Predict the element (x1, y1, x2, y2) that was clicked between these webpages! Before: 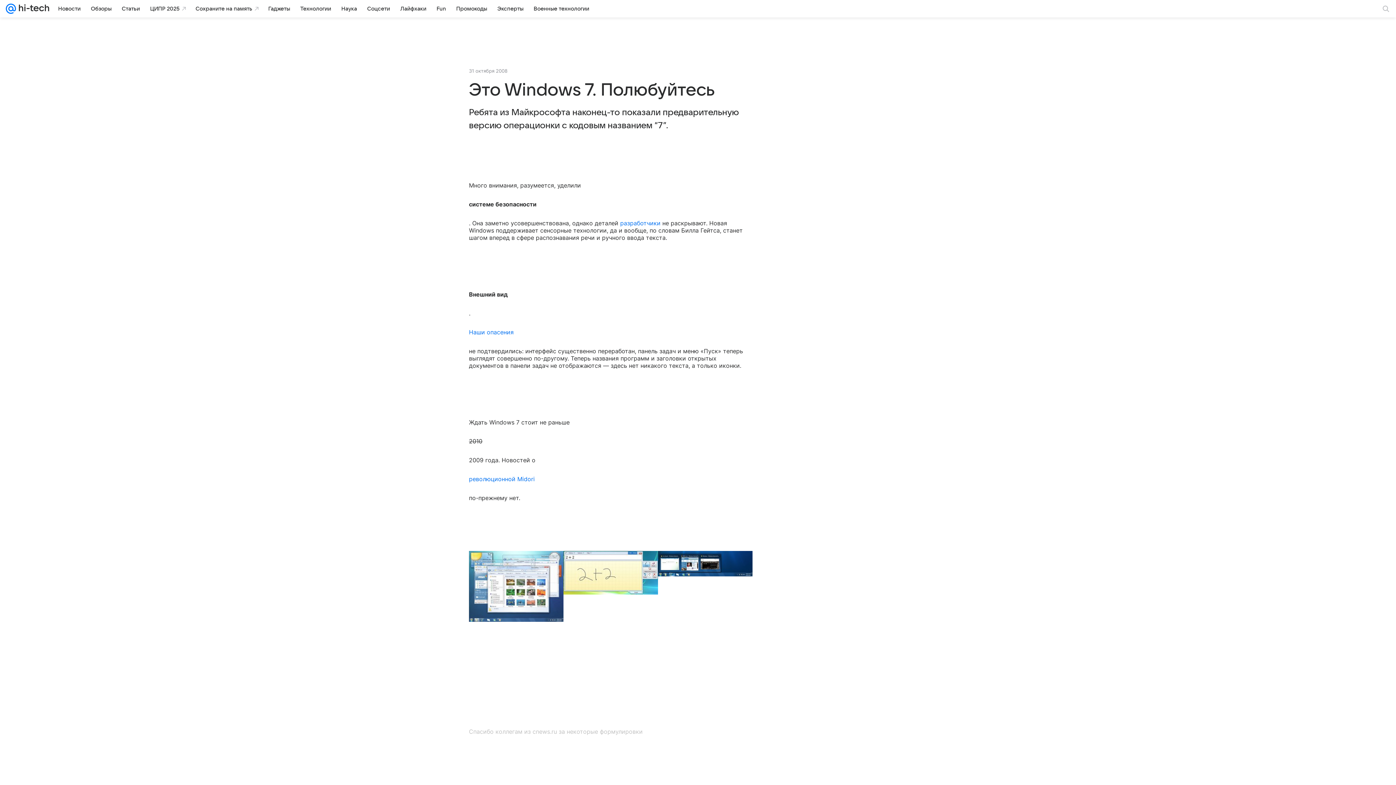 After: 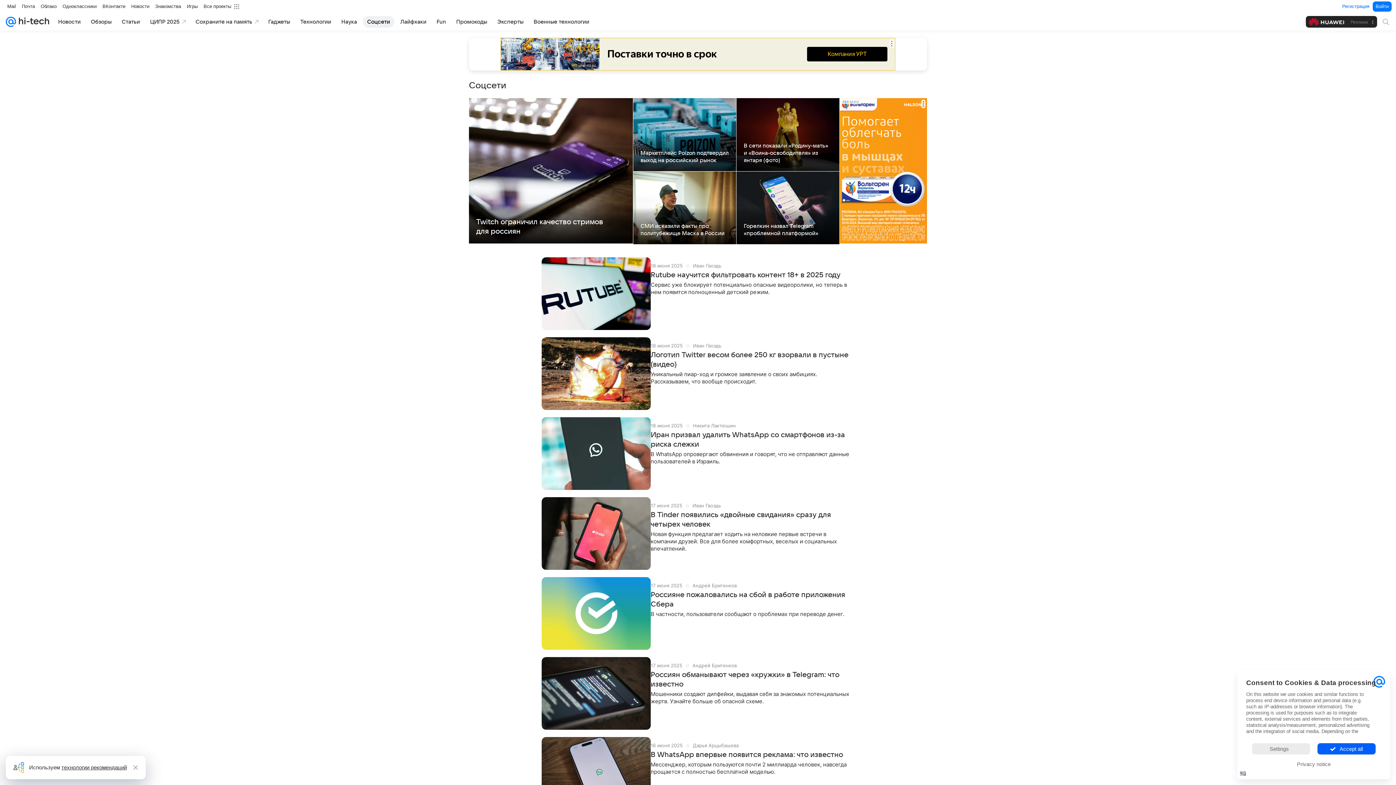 Action: bbox: (362, 2, 394, 14) label: Соцсети